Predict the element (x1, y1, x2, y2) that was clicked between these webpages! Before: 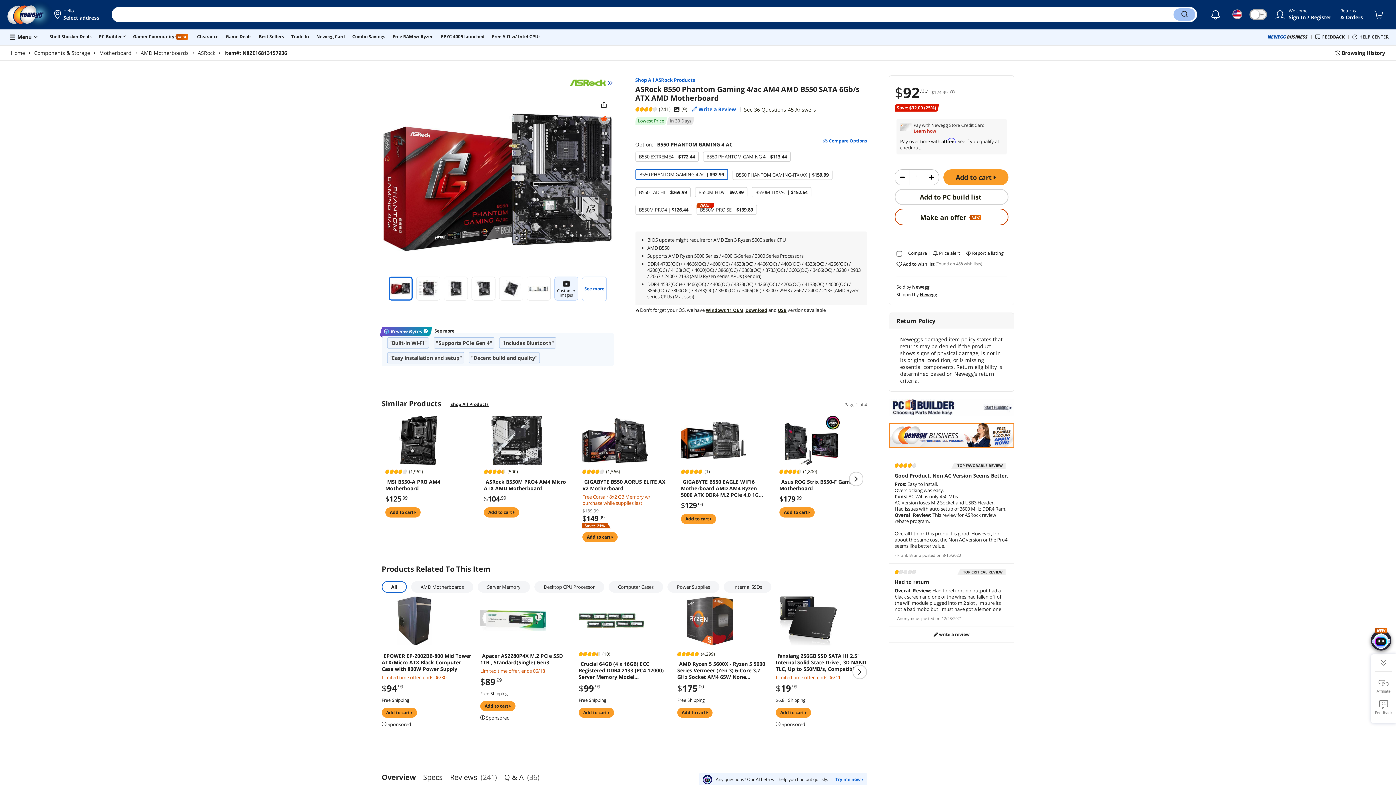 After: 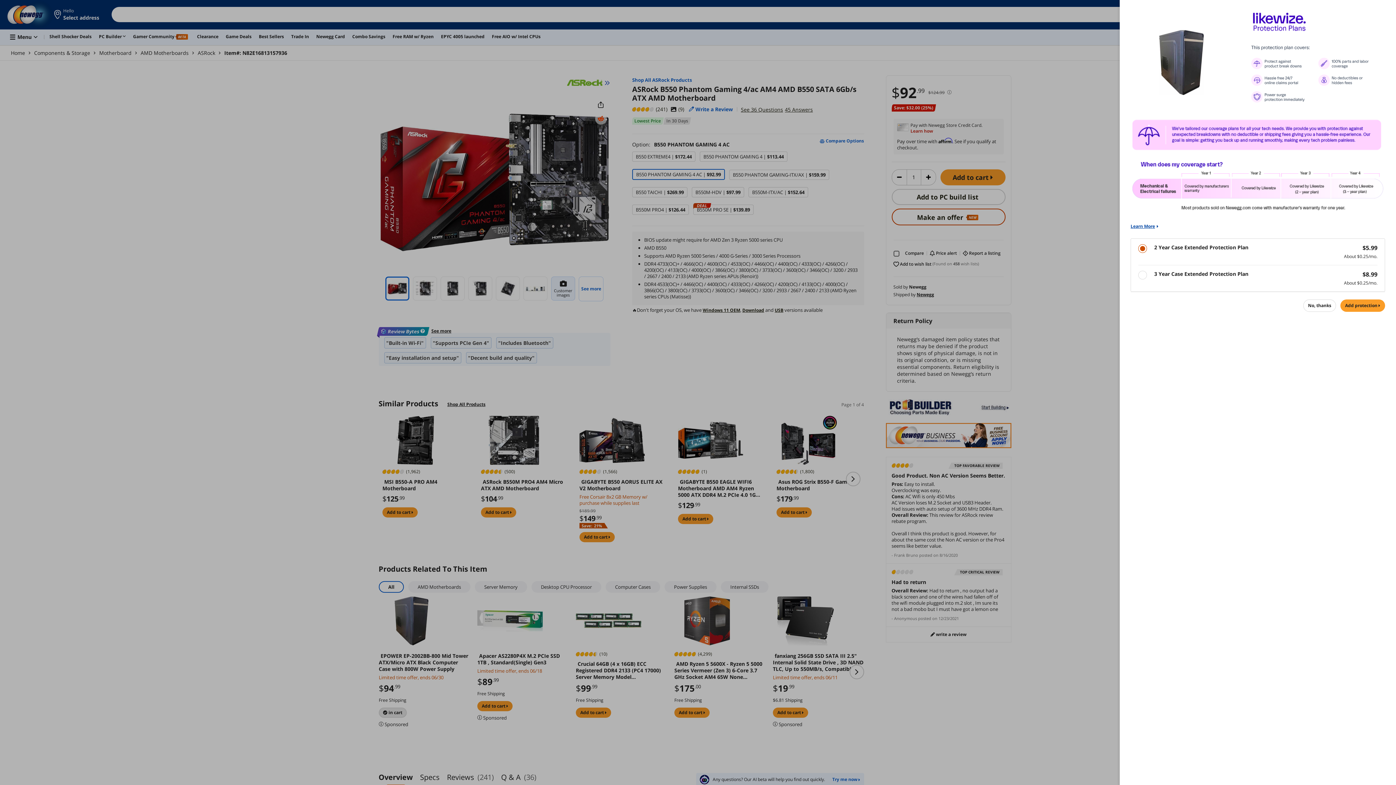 Action: bbox: (381, 707, 417, 718) label: Add to cart 